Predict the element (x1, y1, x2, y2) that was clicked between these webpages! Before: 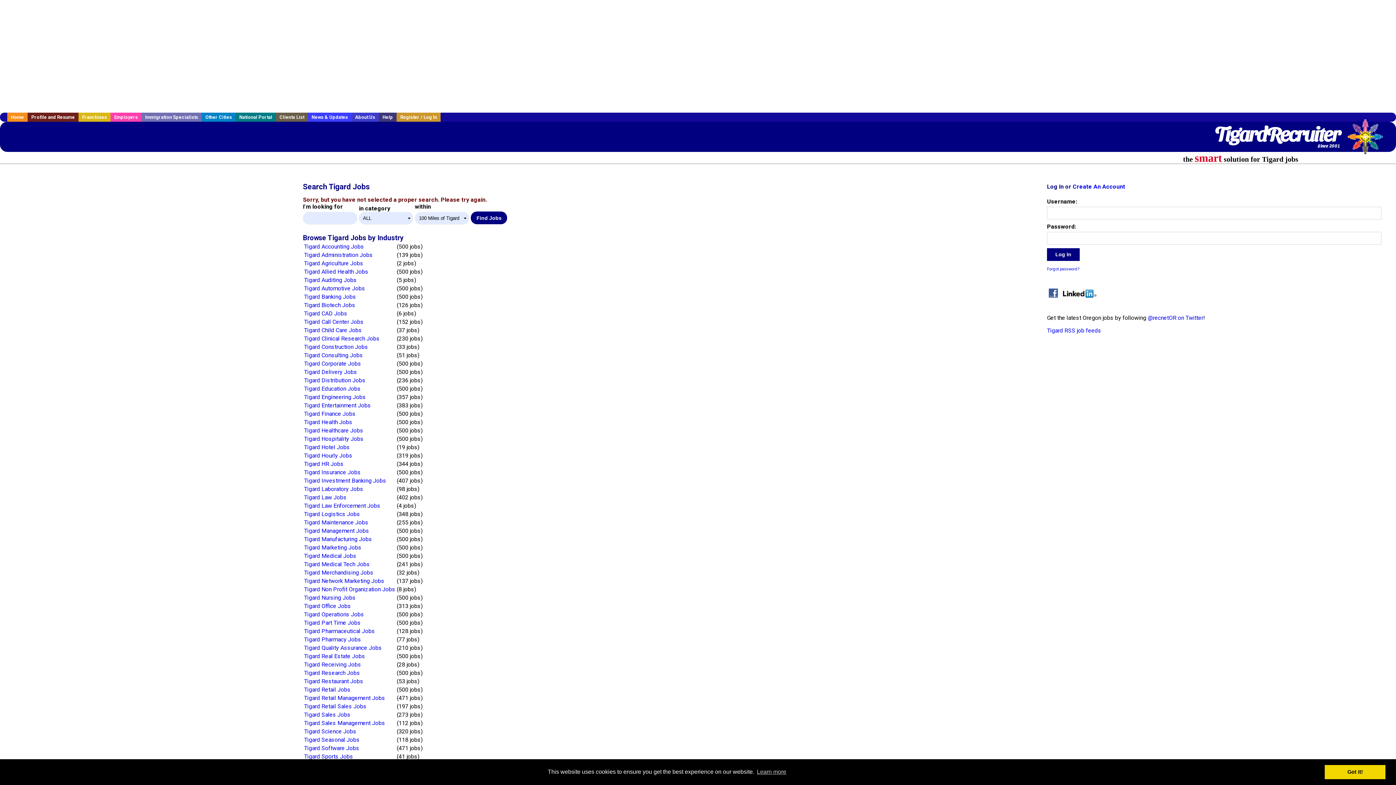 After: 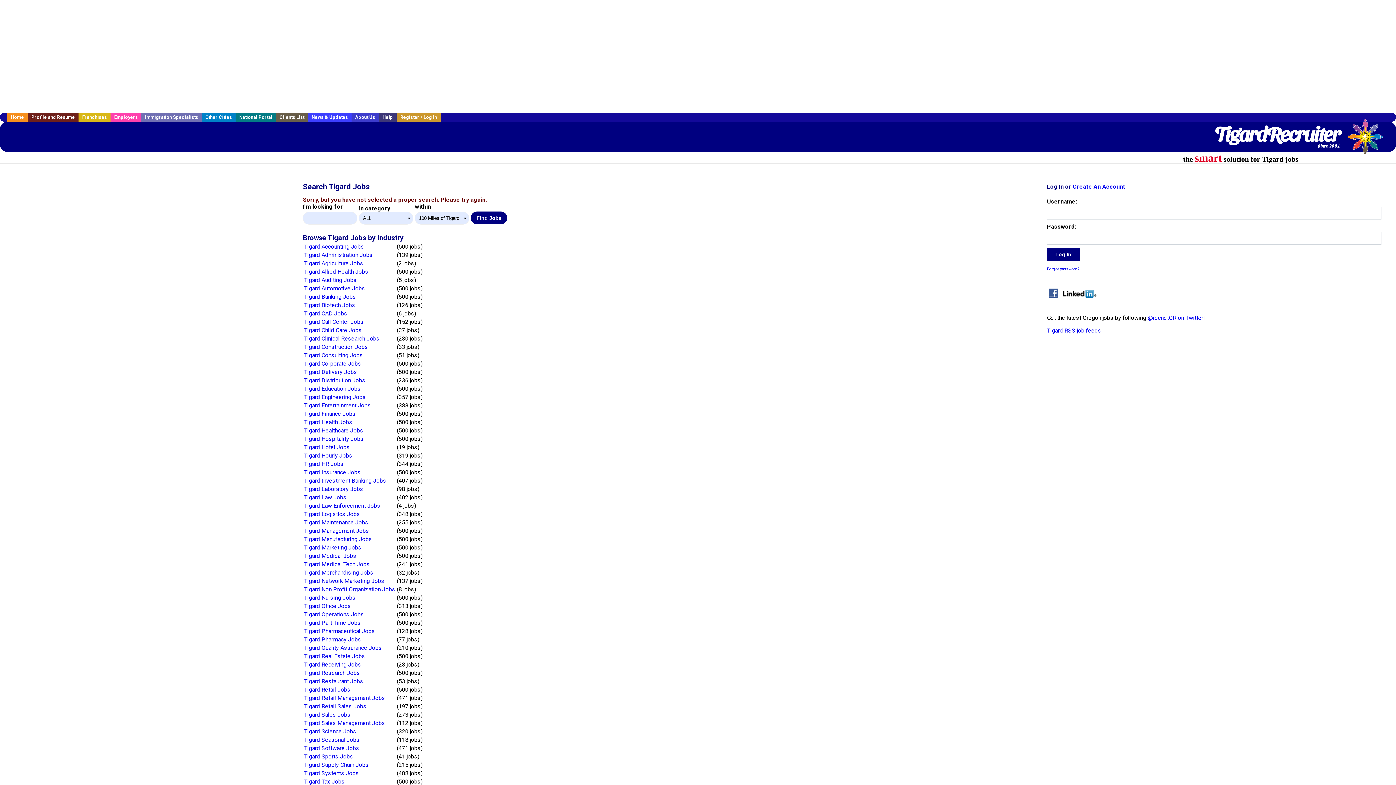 Action: label: dismiss cookie message bbox: (1325, 765, 1385, 779)